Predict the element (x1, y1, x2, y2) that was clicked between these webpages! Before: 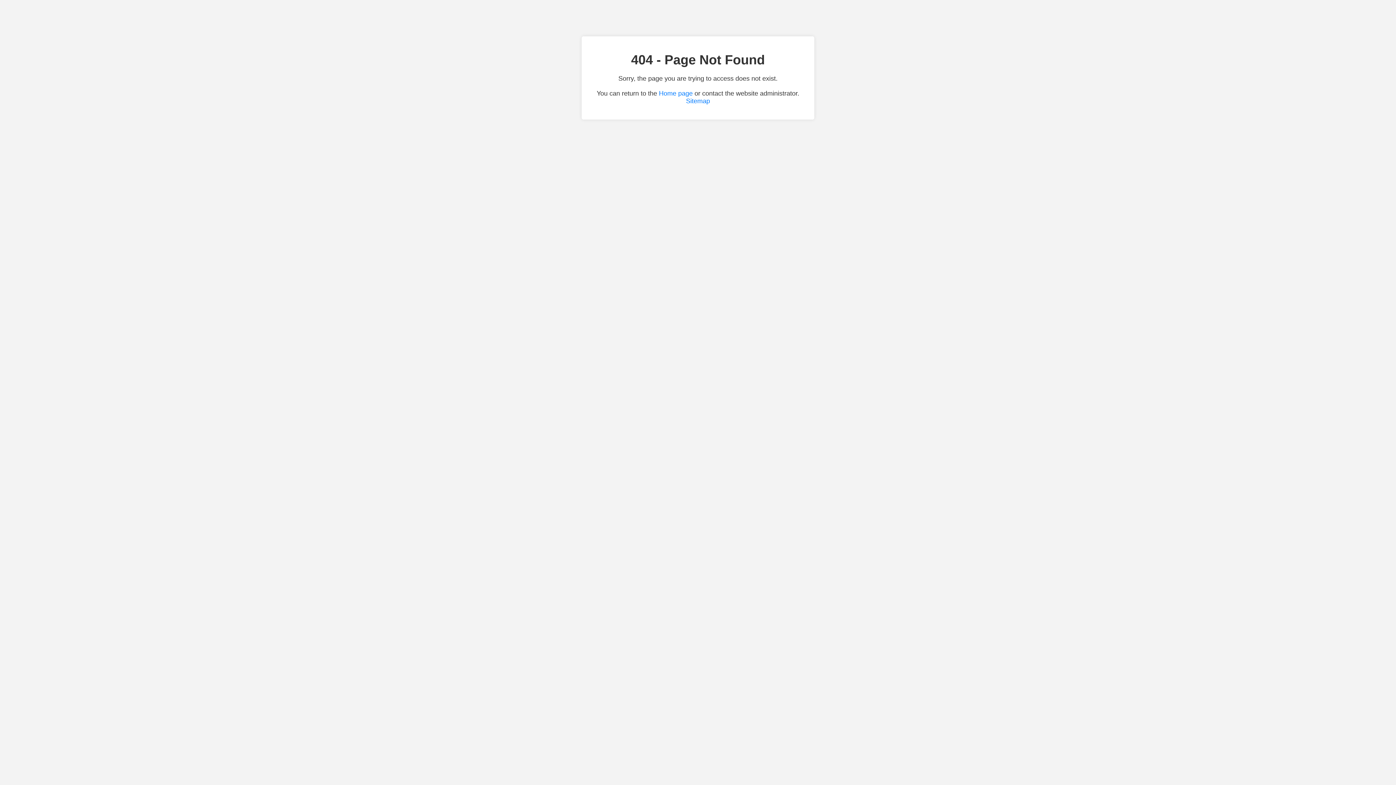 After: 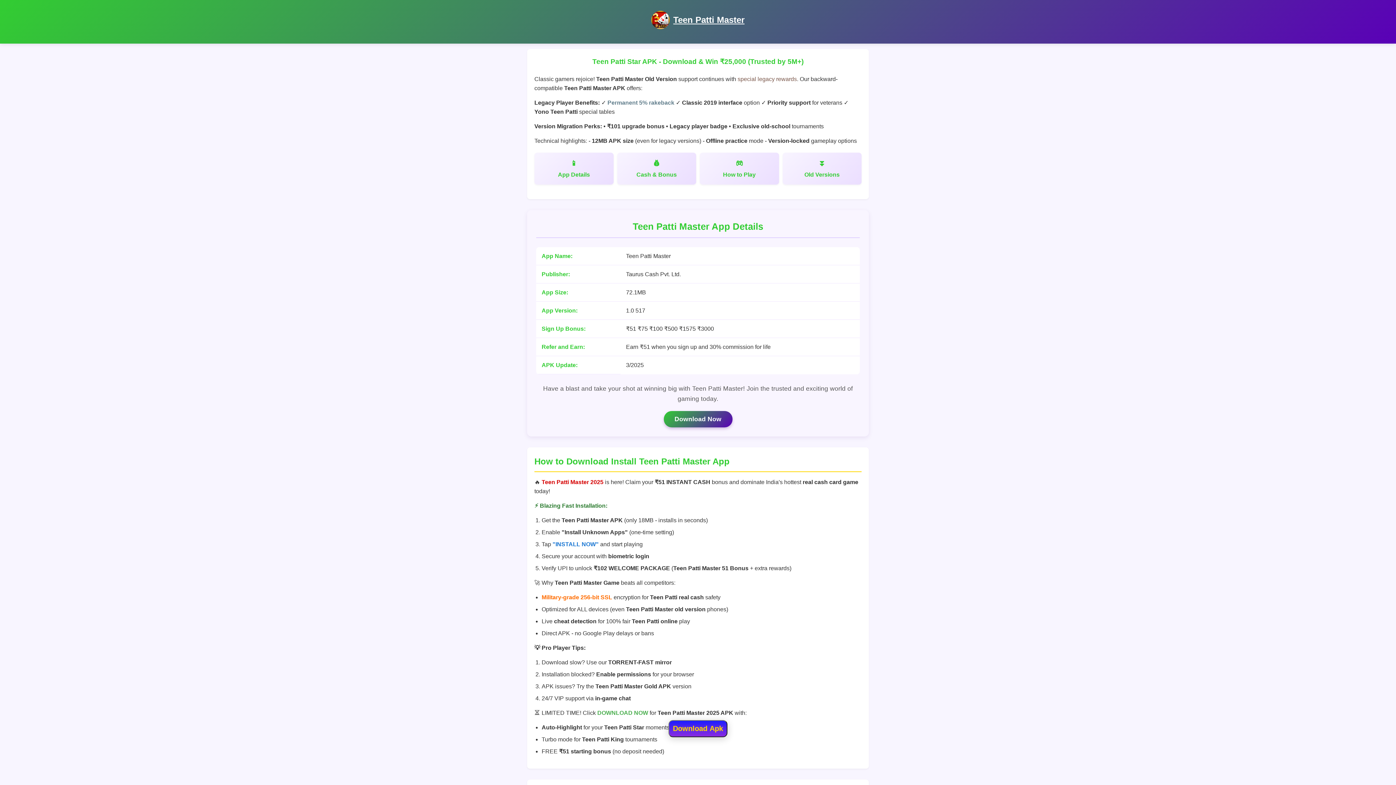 Action: label: Home page bbox: (659, 89, 692, 97)